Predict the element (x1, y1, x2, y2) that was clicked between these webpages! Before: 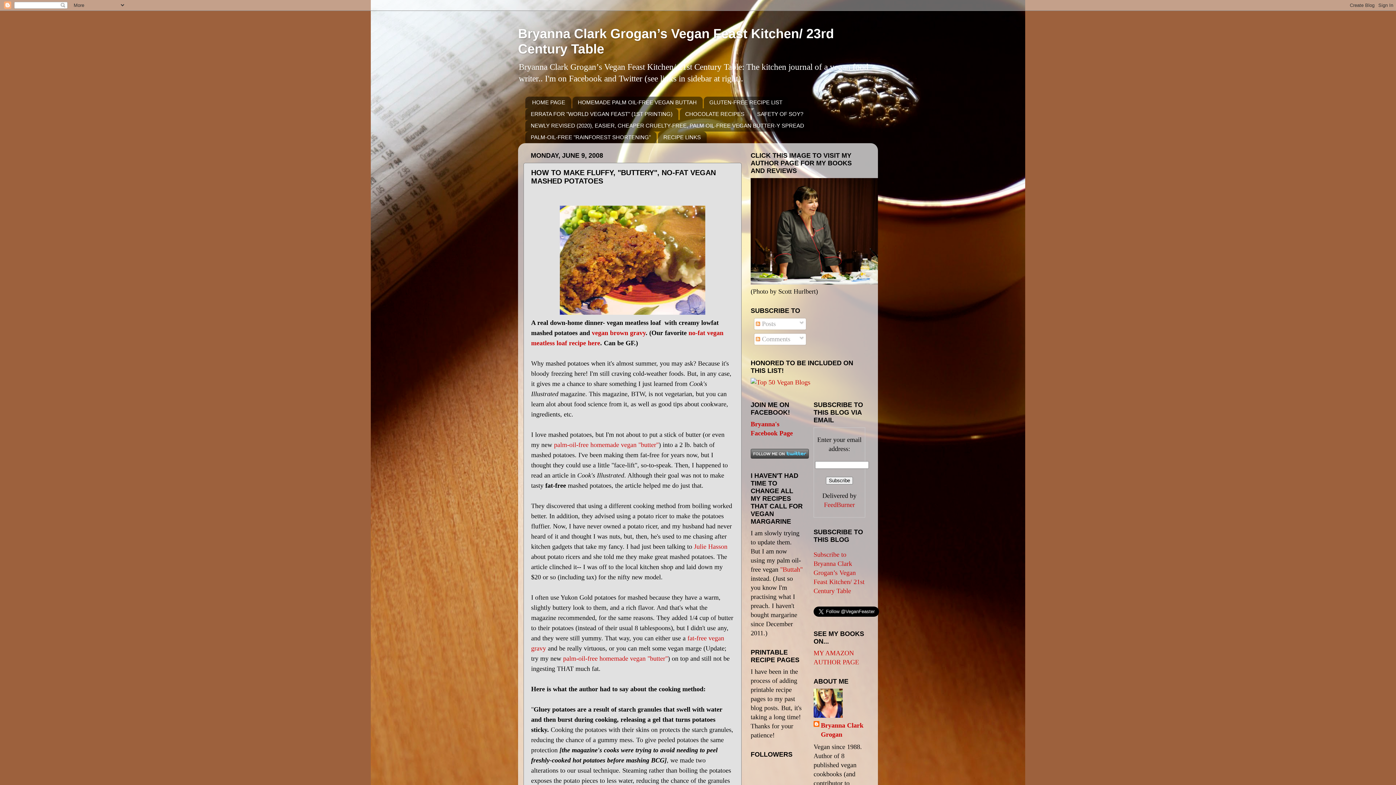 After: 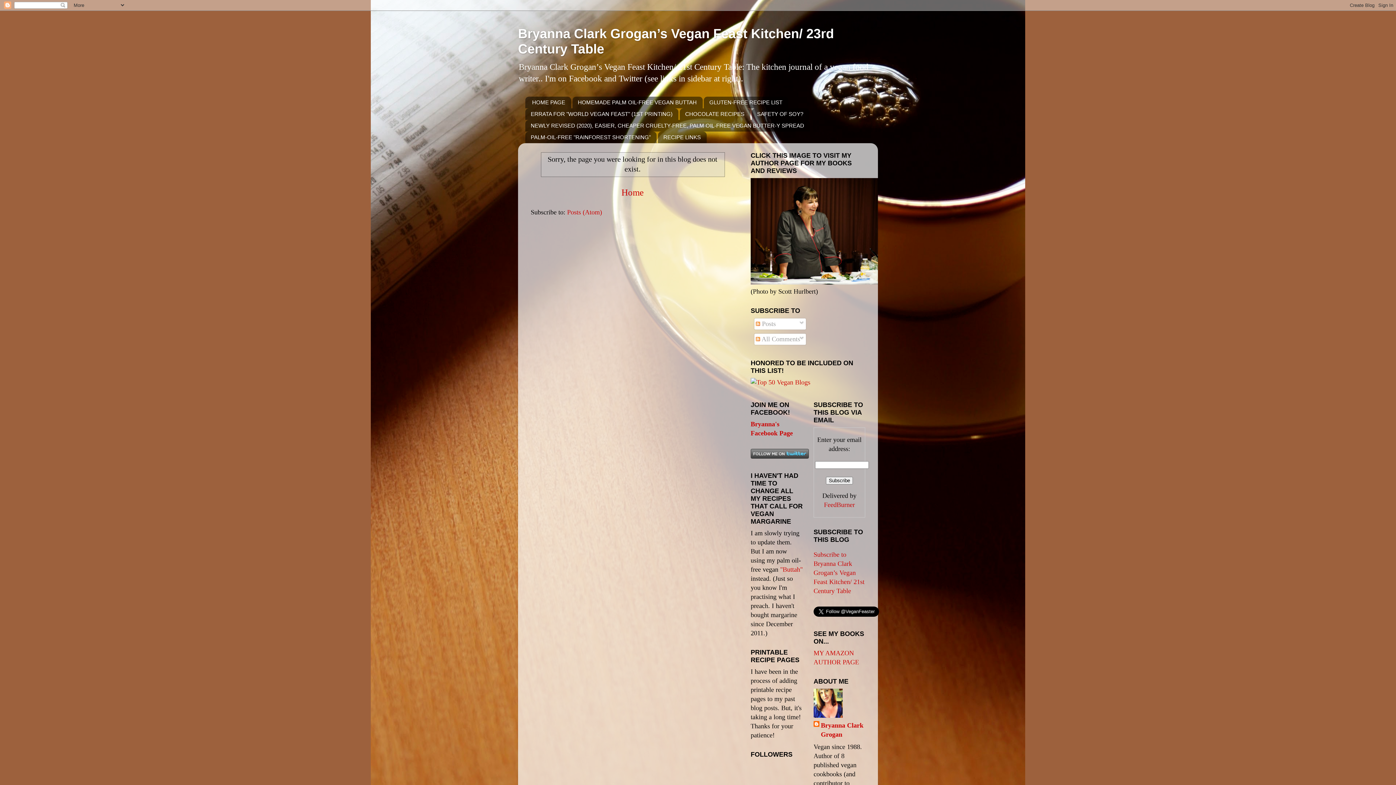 Action: bbox: (751, 108, 809, 119) label: SAFETY OF SOY?